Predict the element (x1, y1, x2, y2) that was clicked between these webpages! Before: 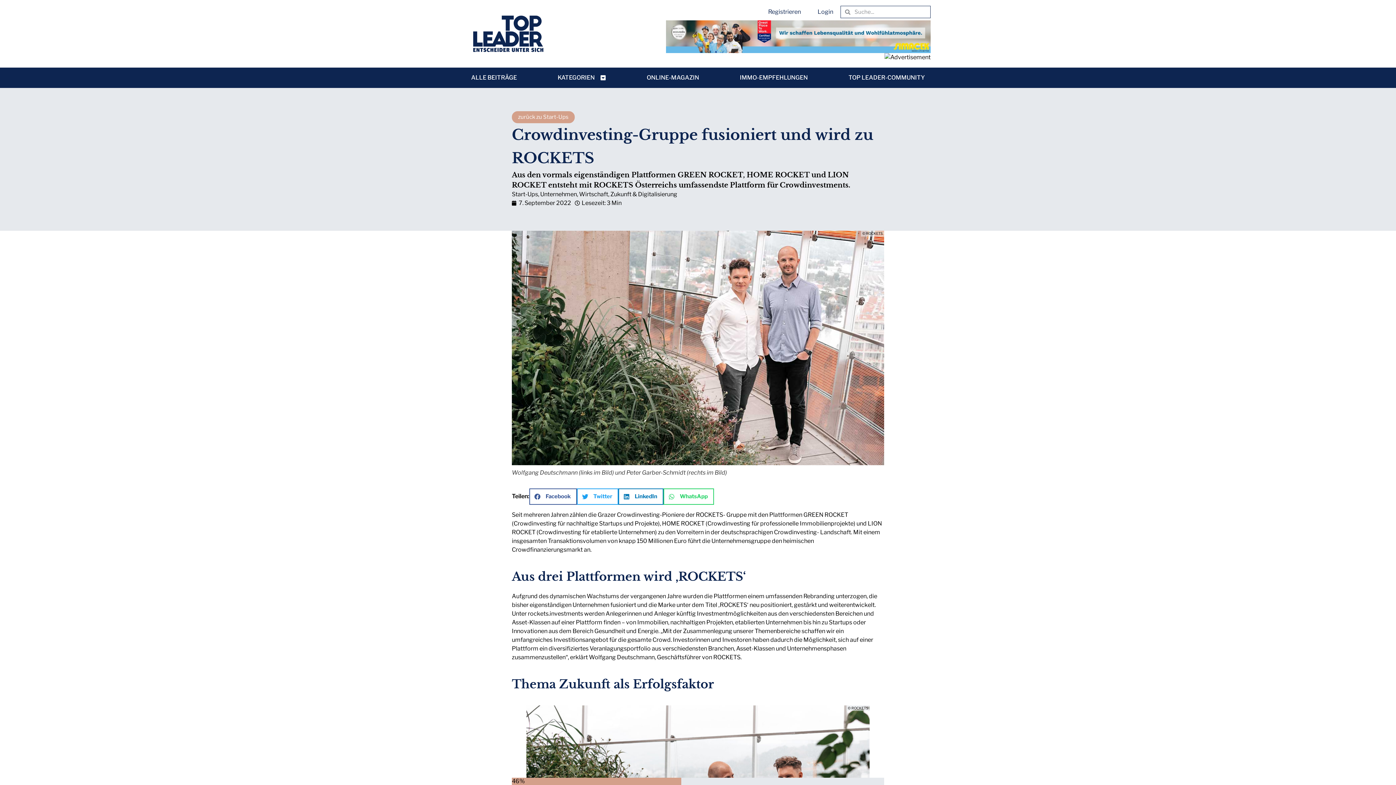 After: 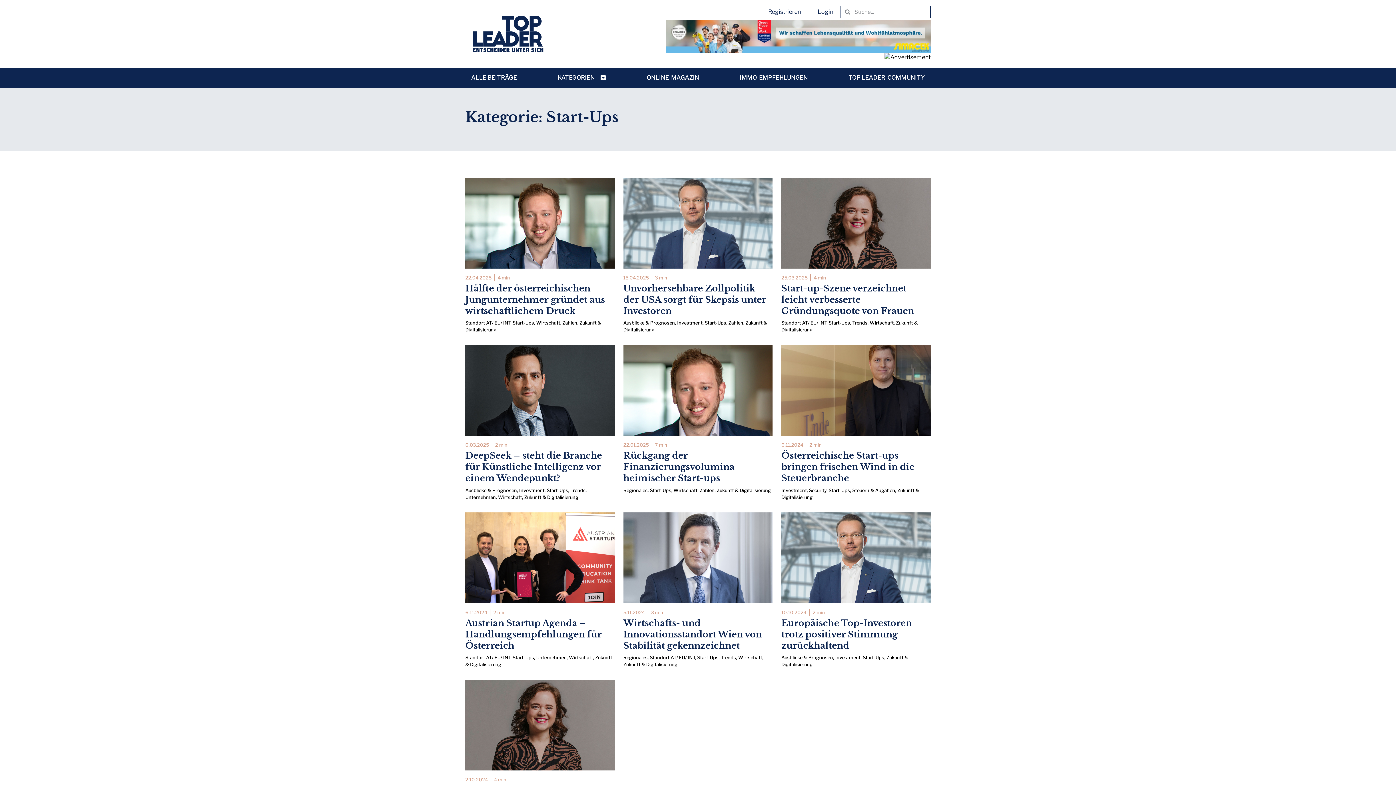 Action: label: zurück zu Start-Ups bbox: (512, 111, 574, 123)